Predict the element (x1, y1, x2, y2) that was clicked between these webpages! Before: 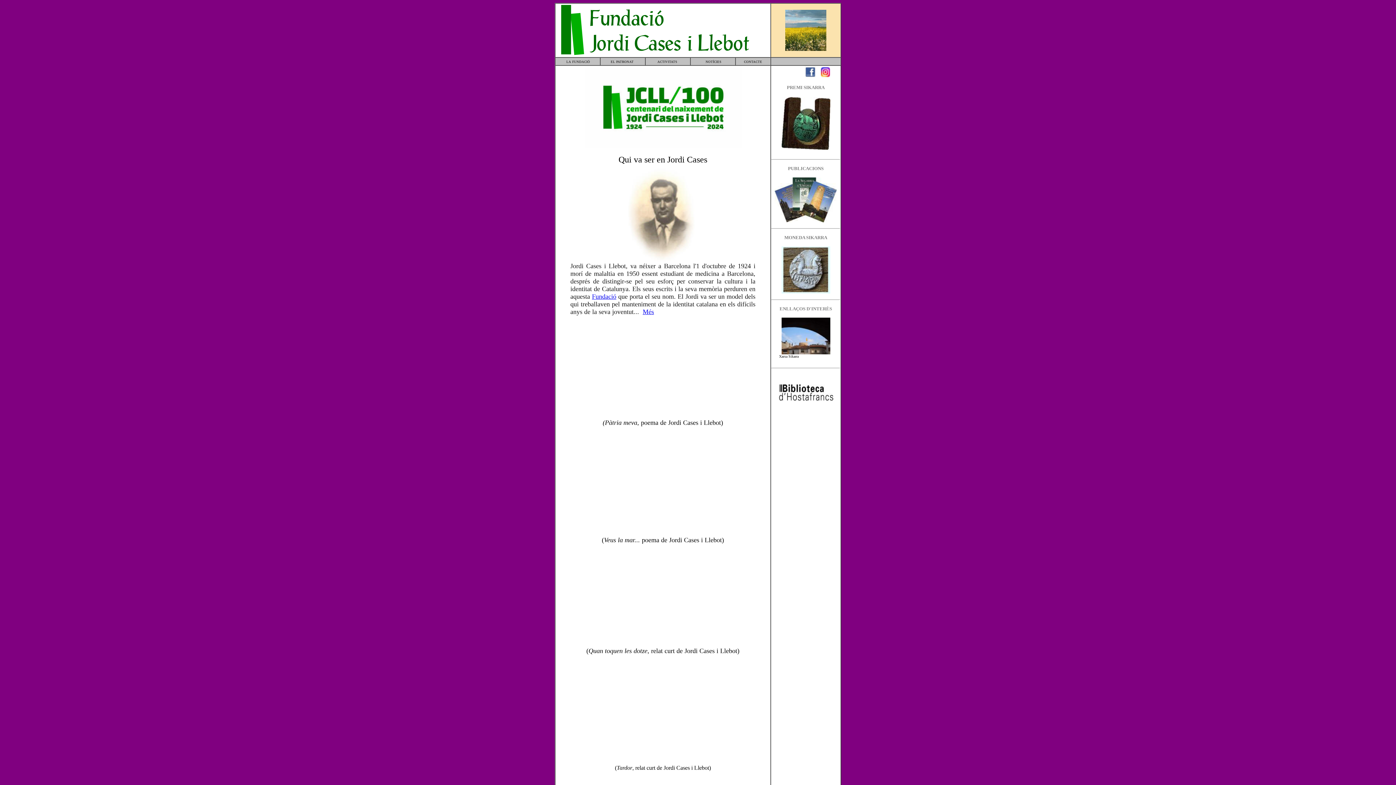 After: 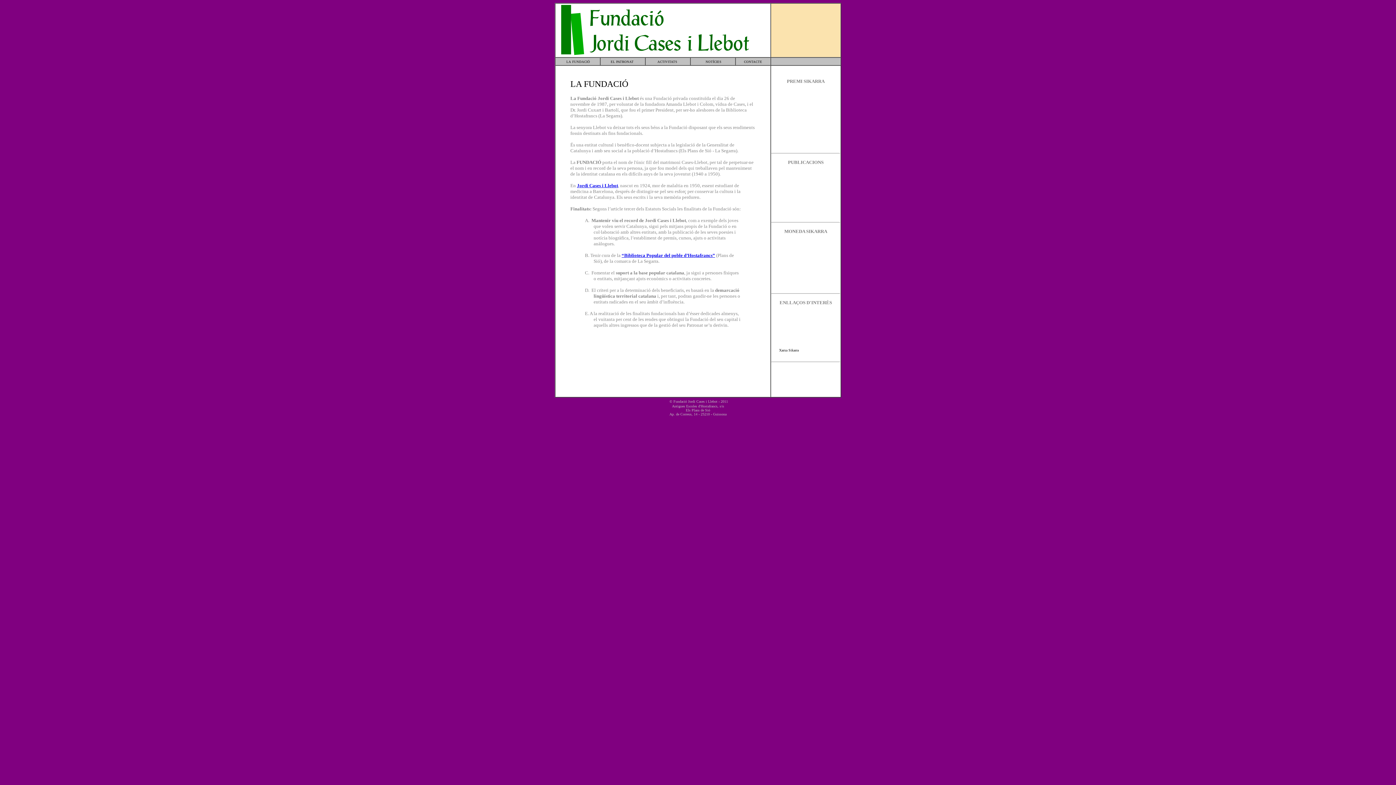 Action: label: Fundació bbox: (592, 293, 616, 300)